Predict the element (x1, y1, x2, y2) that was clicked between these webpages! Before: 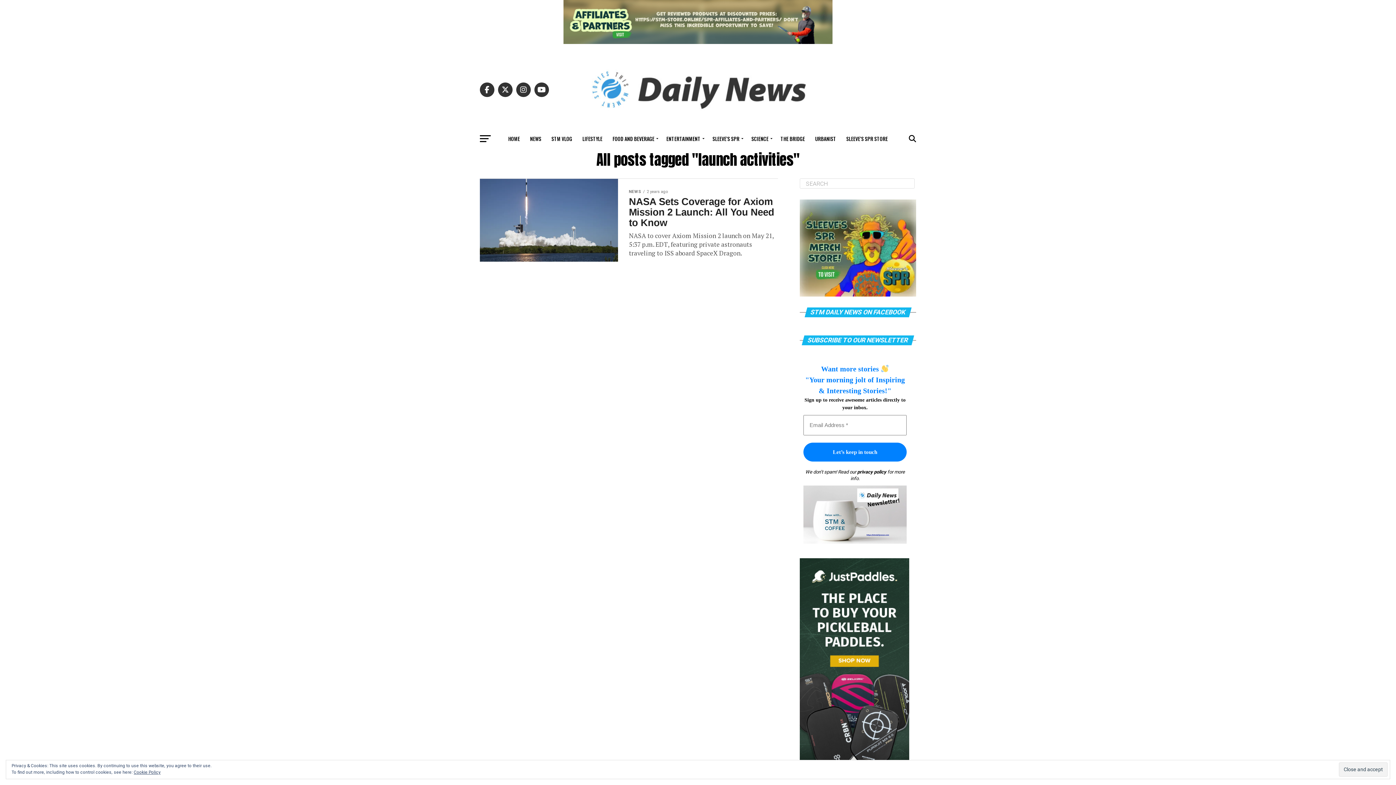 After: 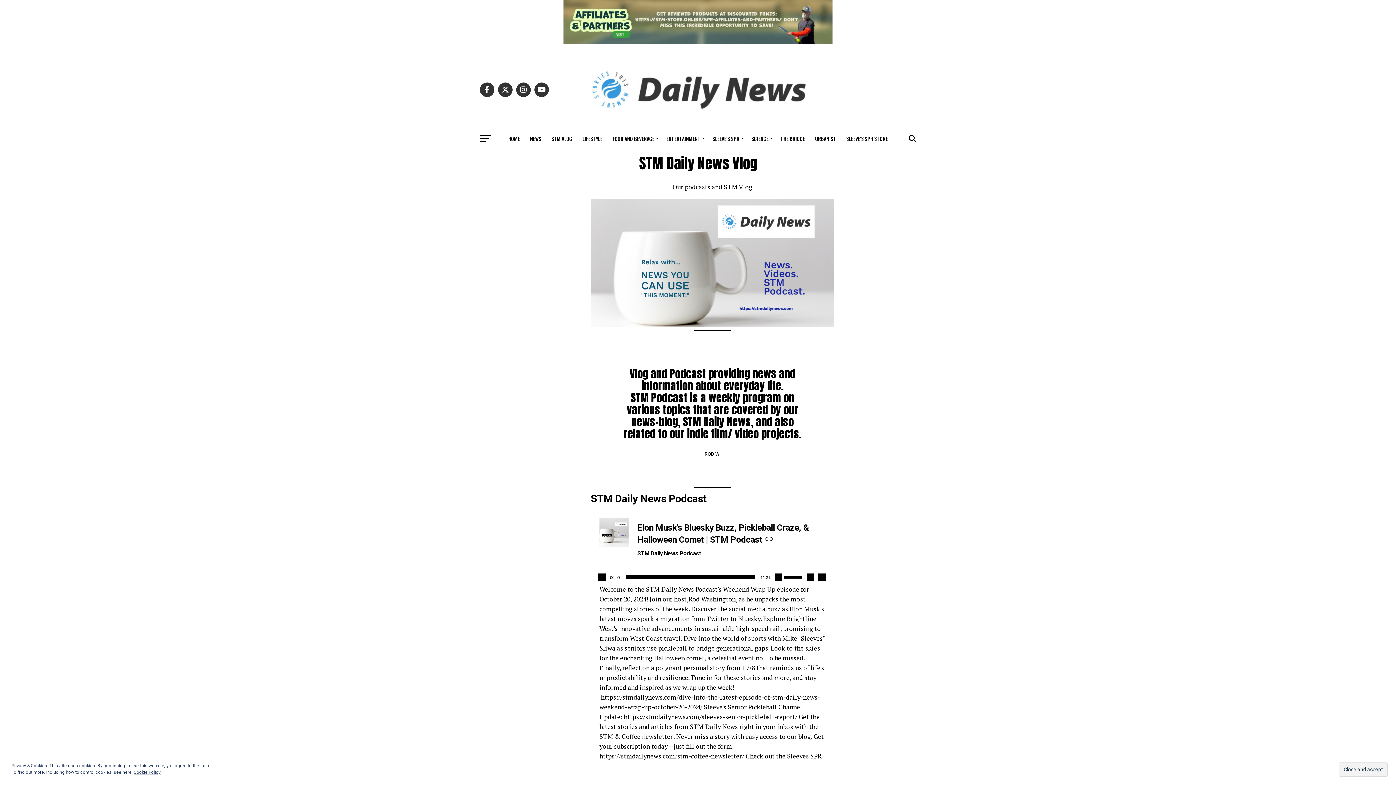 Action: label: STM VLOG bbox: (547, 129, 576, 148)